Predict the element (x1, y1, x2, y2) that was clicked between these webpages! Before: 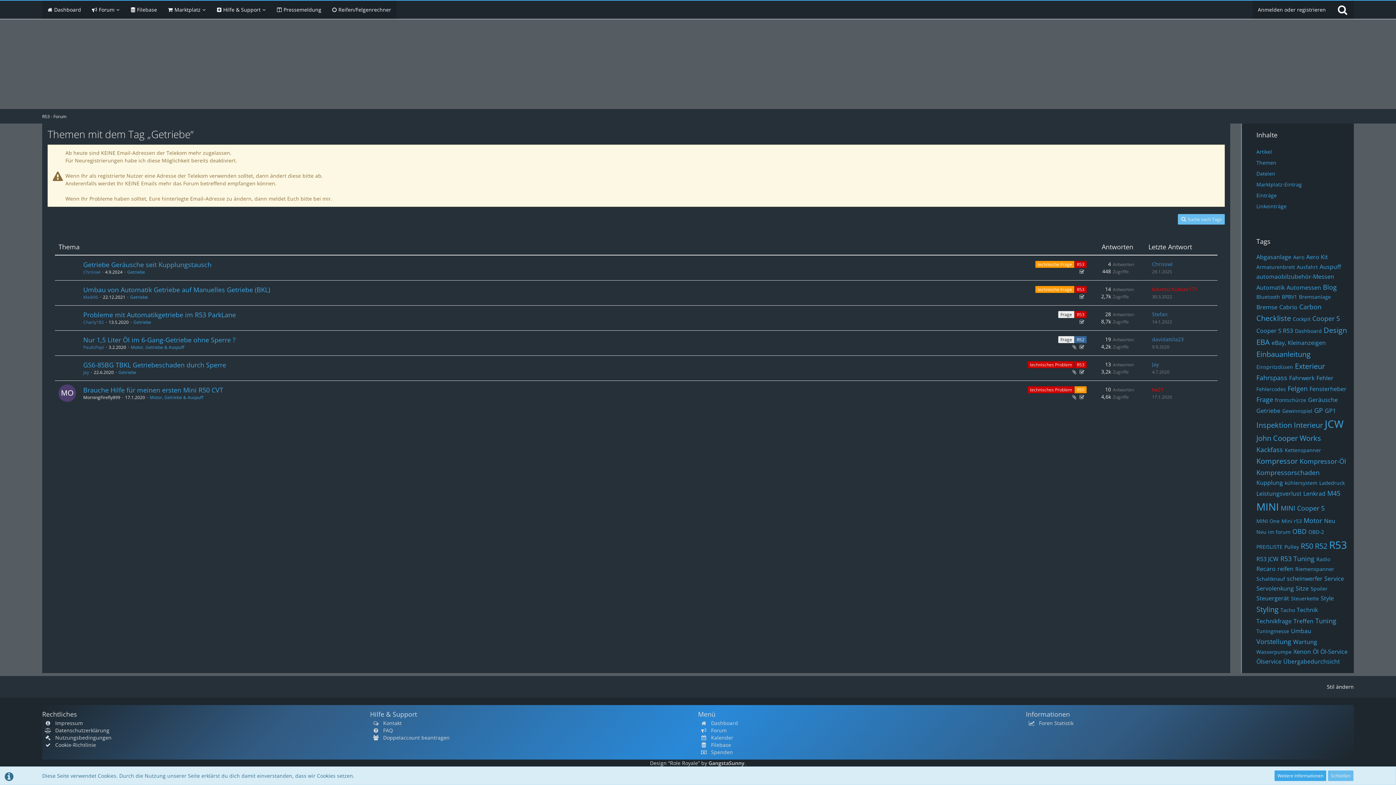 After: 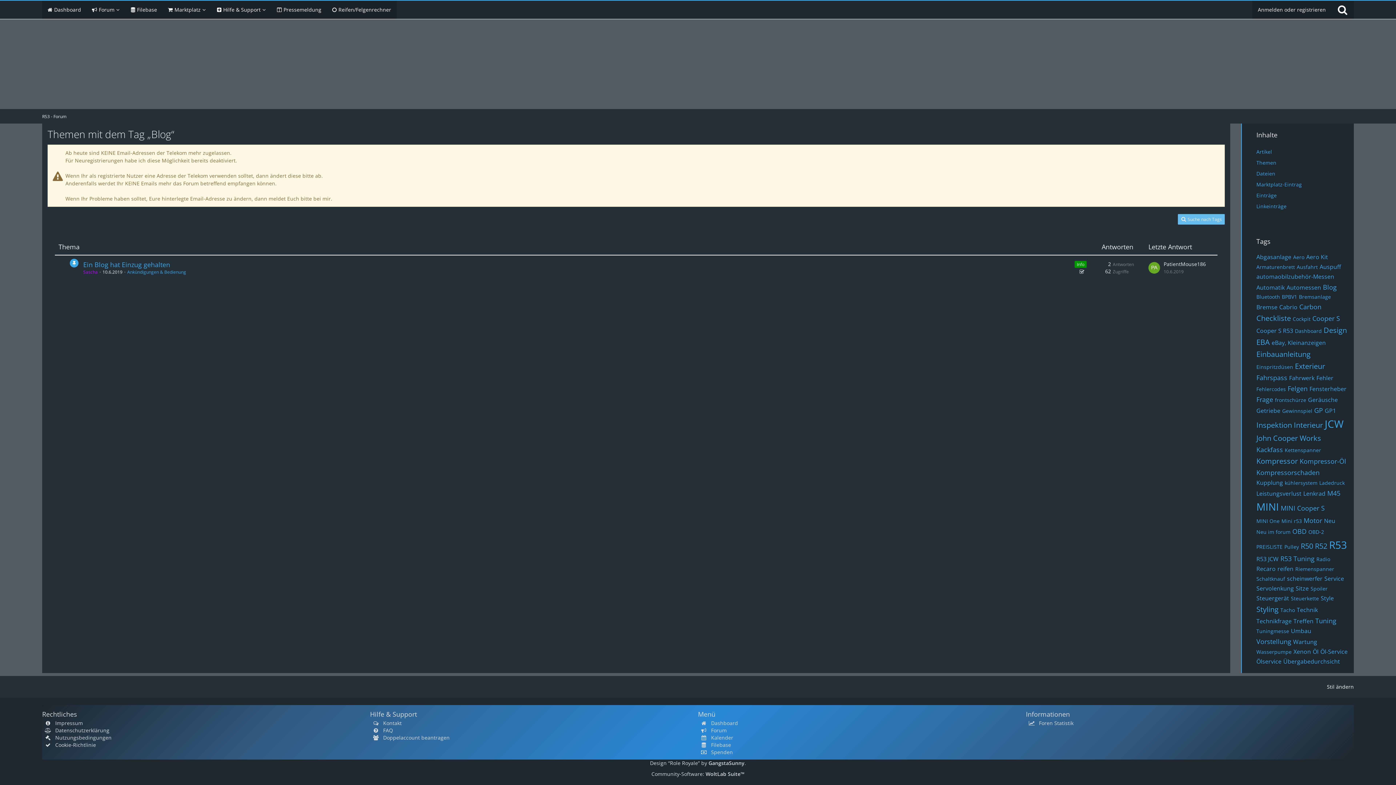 Action: bbox: (1323, 282, 1337, 291) label: Blog